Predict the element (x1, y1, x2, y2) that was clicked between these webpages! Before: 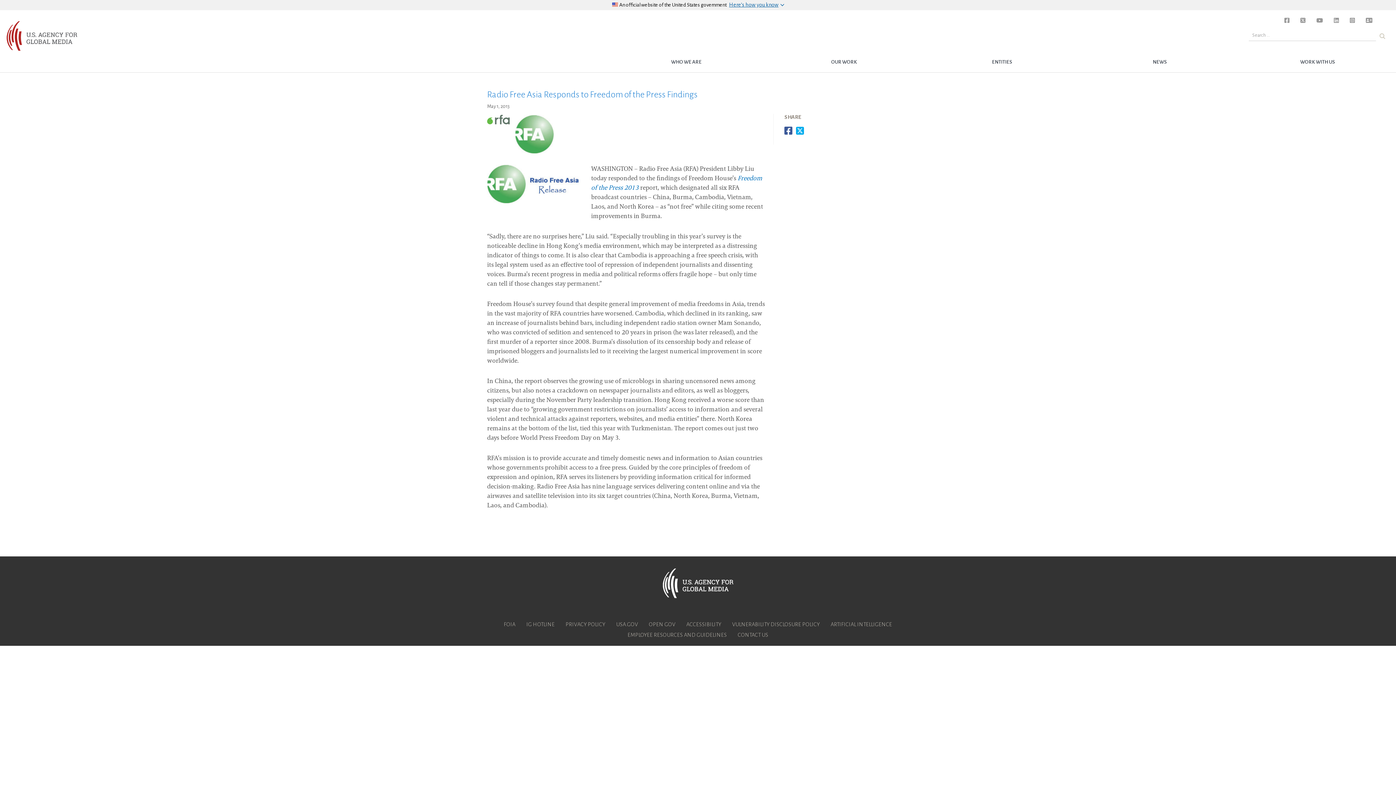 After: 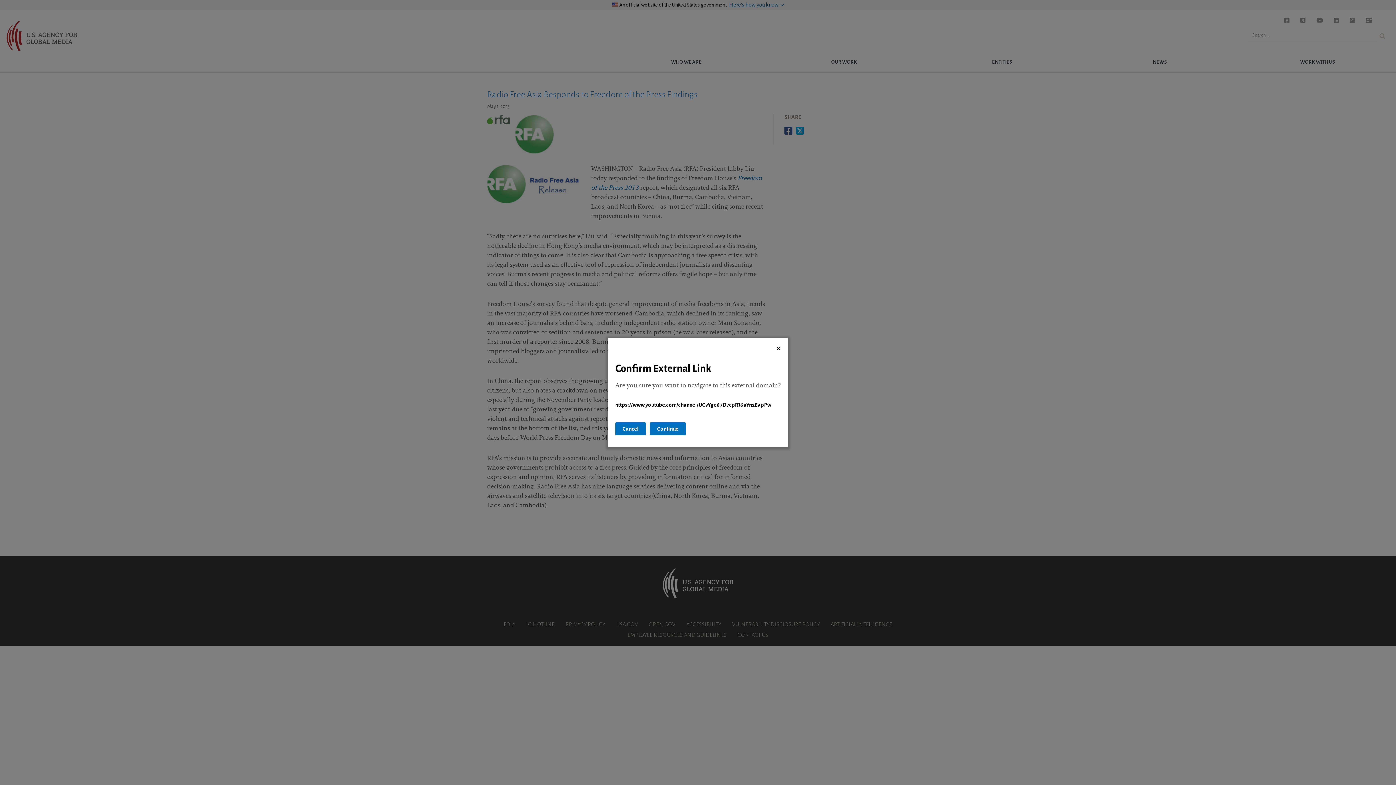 Action: bbox: (1316, 15, 1323, 24)